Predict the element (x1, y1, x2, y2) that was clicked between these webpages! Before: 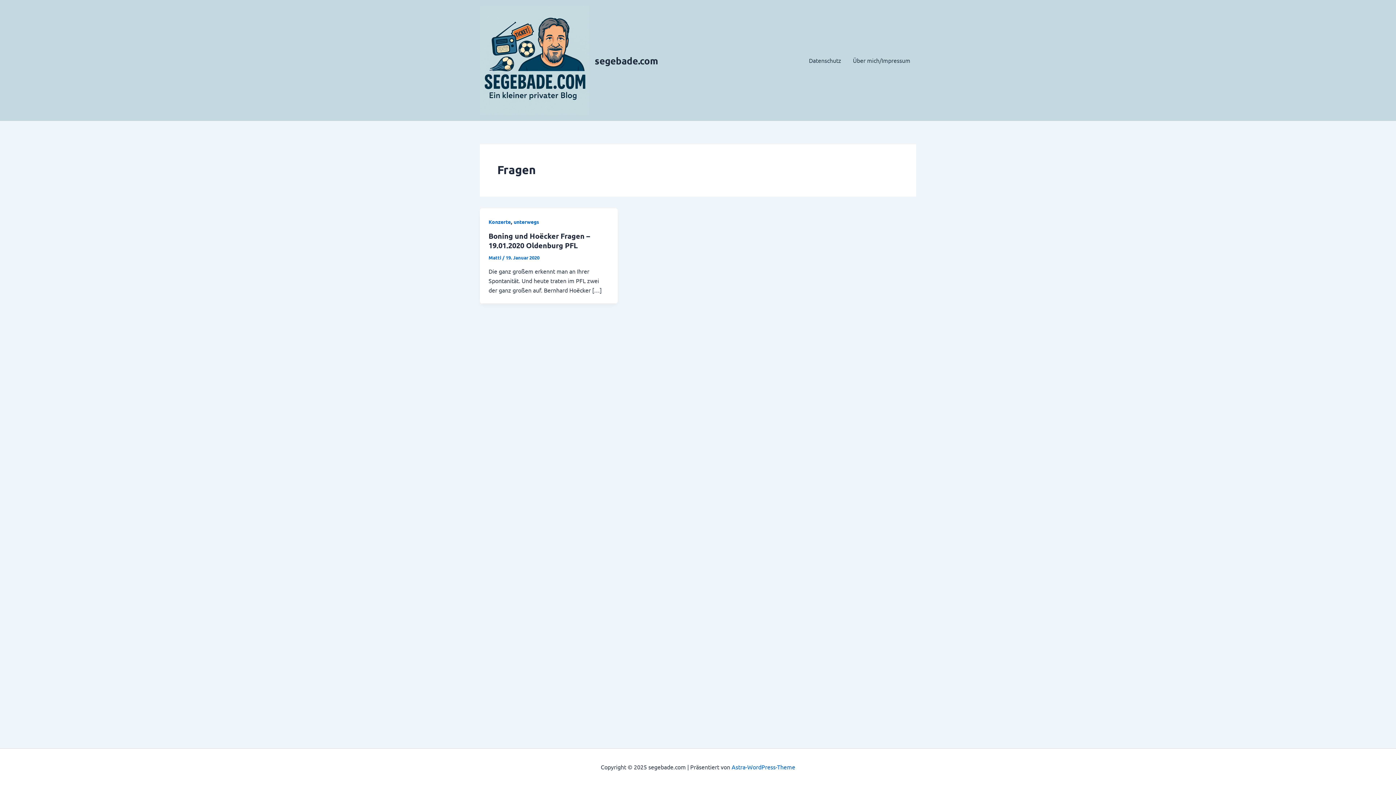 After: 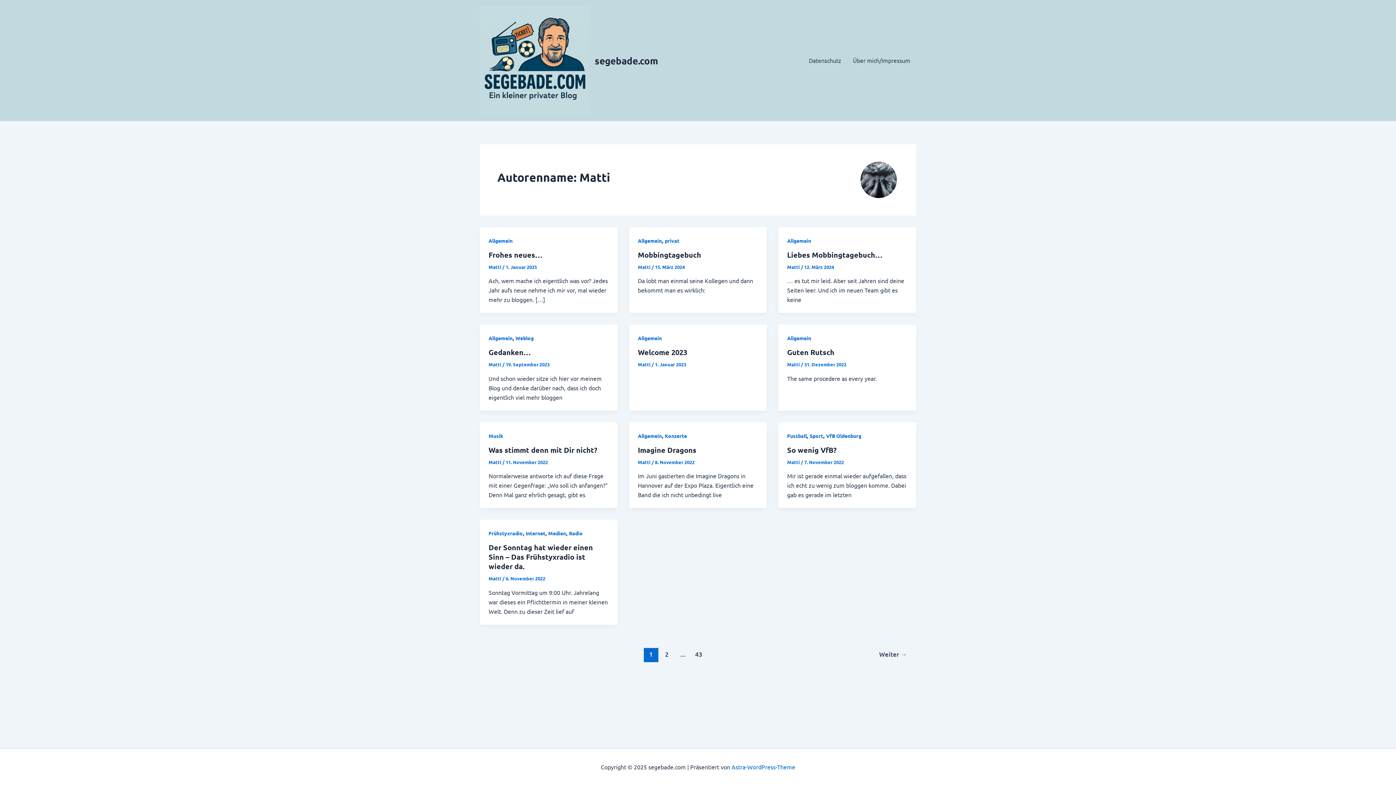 Action: bbox: (488, 254, 502, 260) label: Matti 